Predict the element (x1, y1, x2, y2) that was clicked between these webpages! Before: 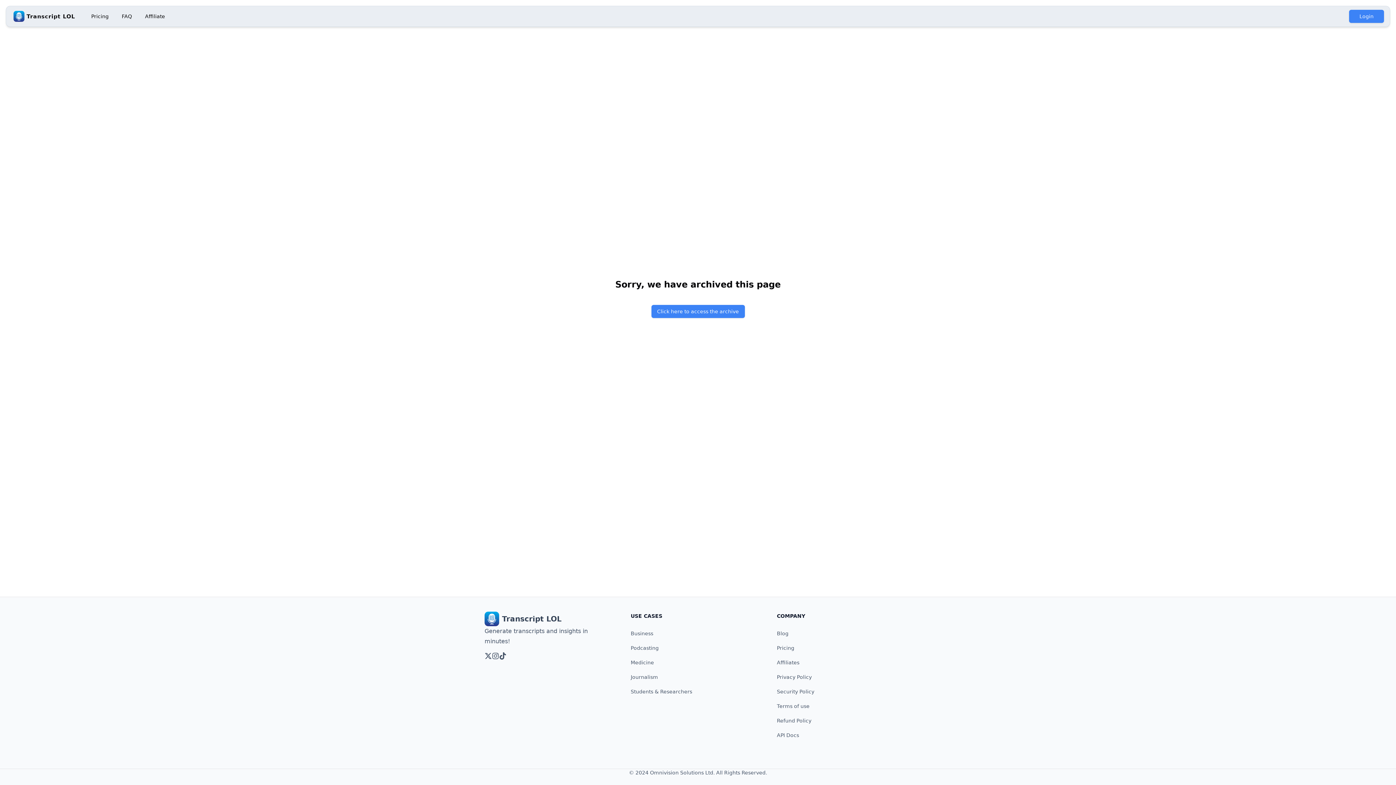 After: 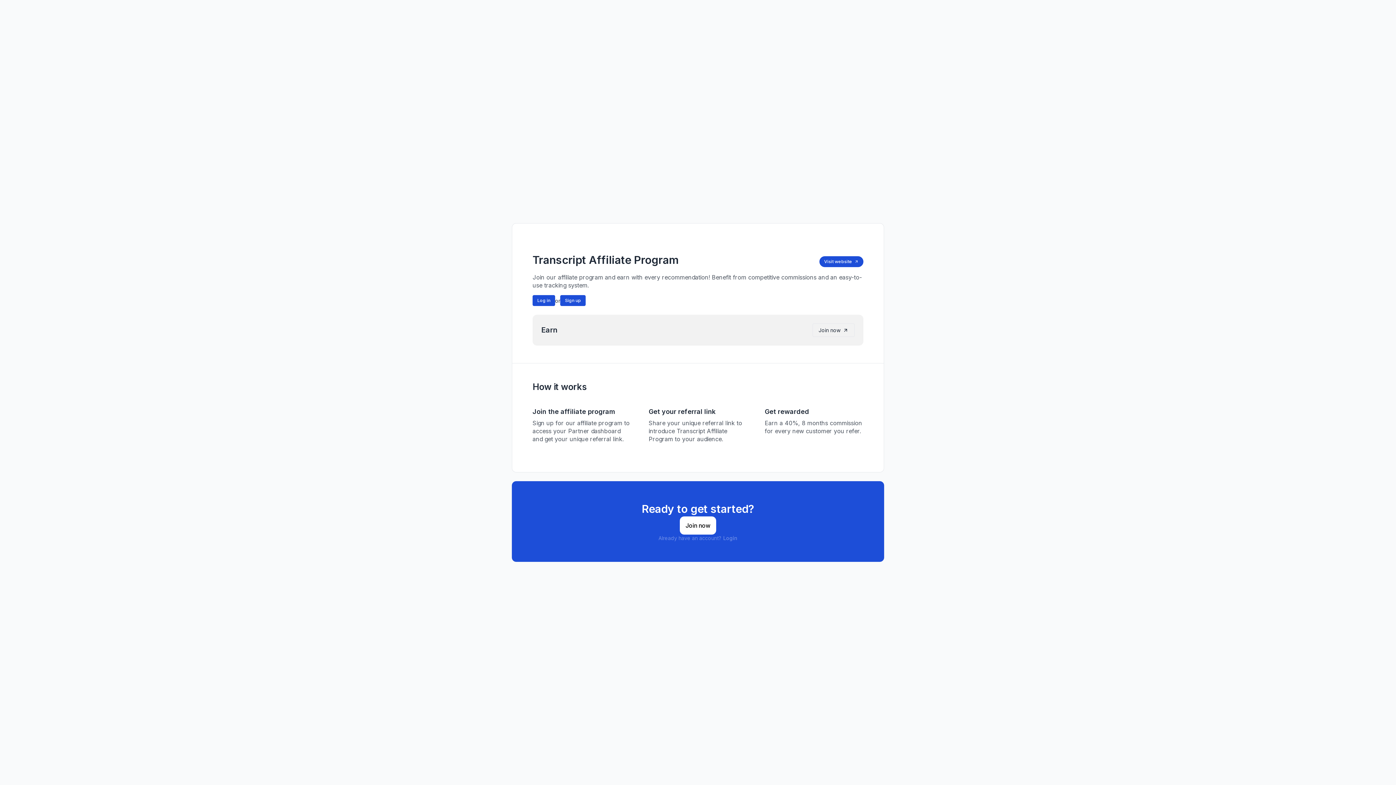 Action: label: Affiliate bbox: (139, 12, 170, 19)